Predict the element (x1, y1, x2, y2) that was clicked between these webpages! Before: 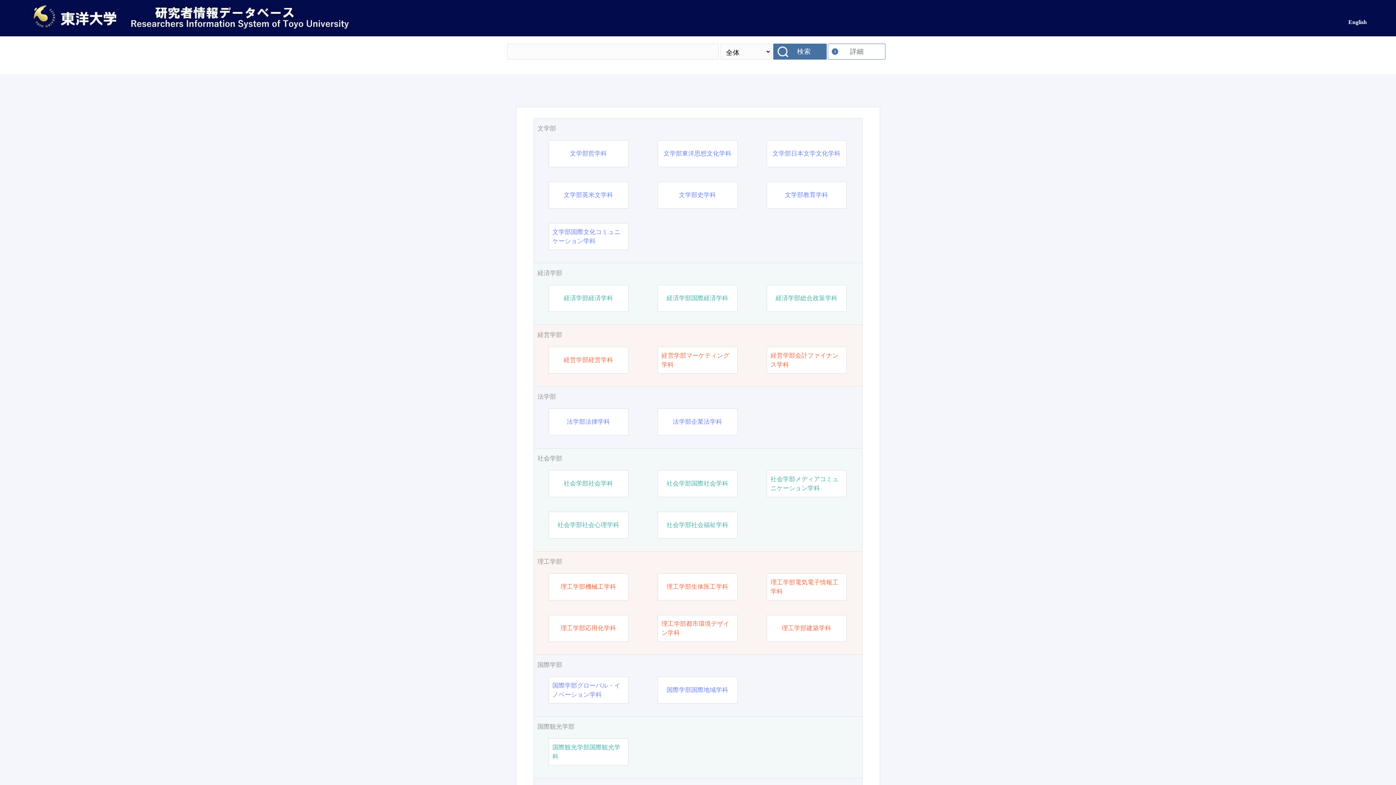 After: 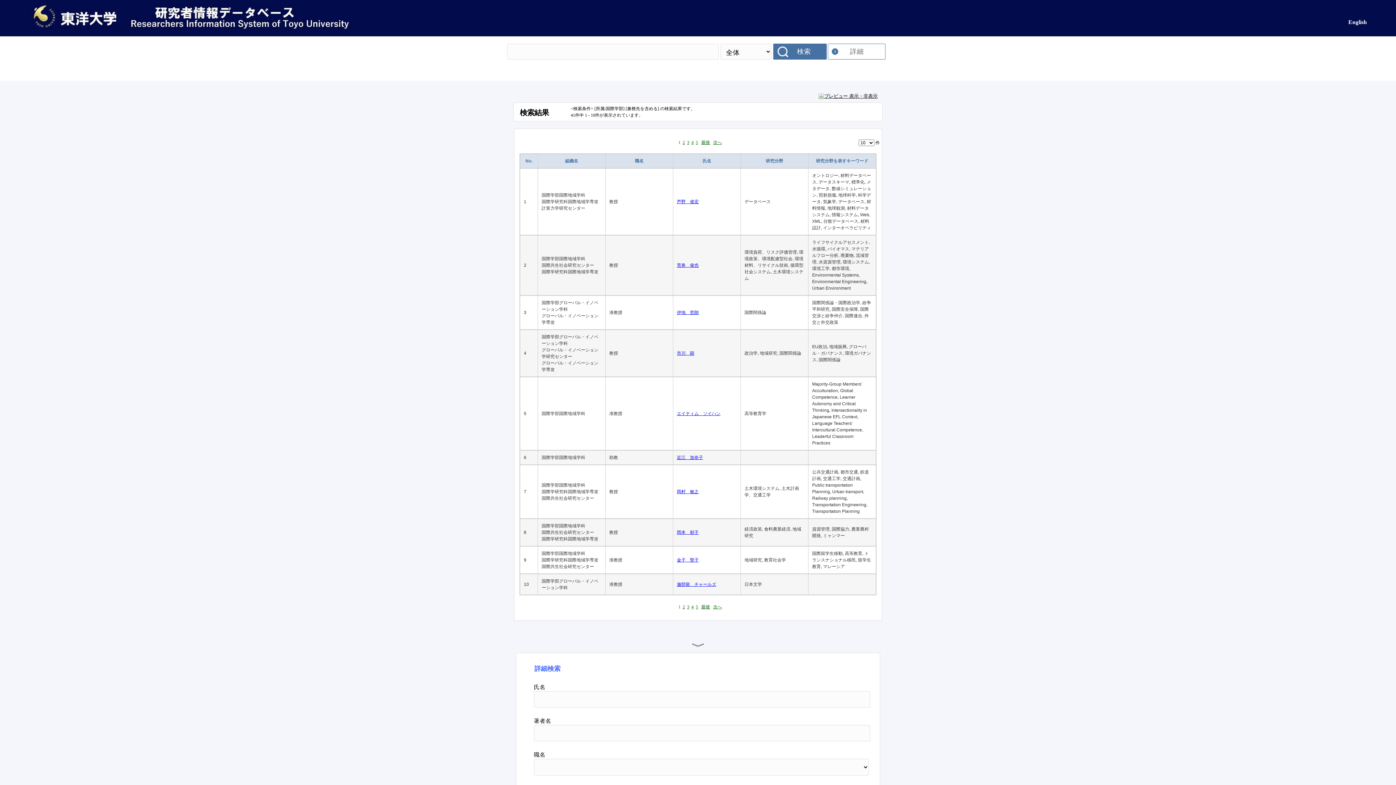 Action: label: 国際学部 bbox: (537, 660, 858, 669)